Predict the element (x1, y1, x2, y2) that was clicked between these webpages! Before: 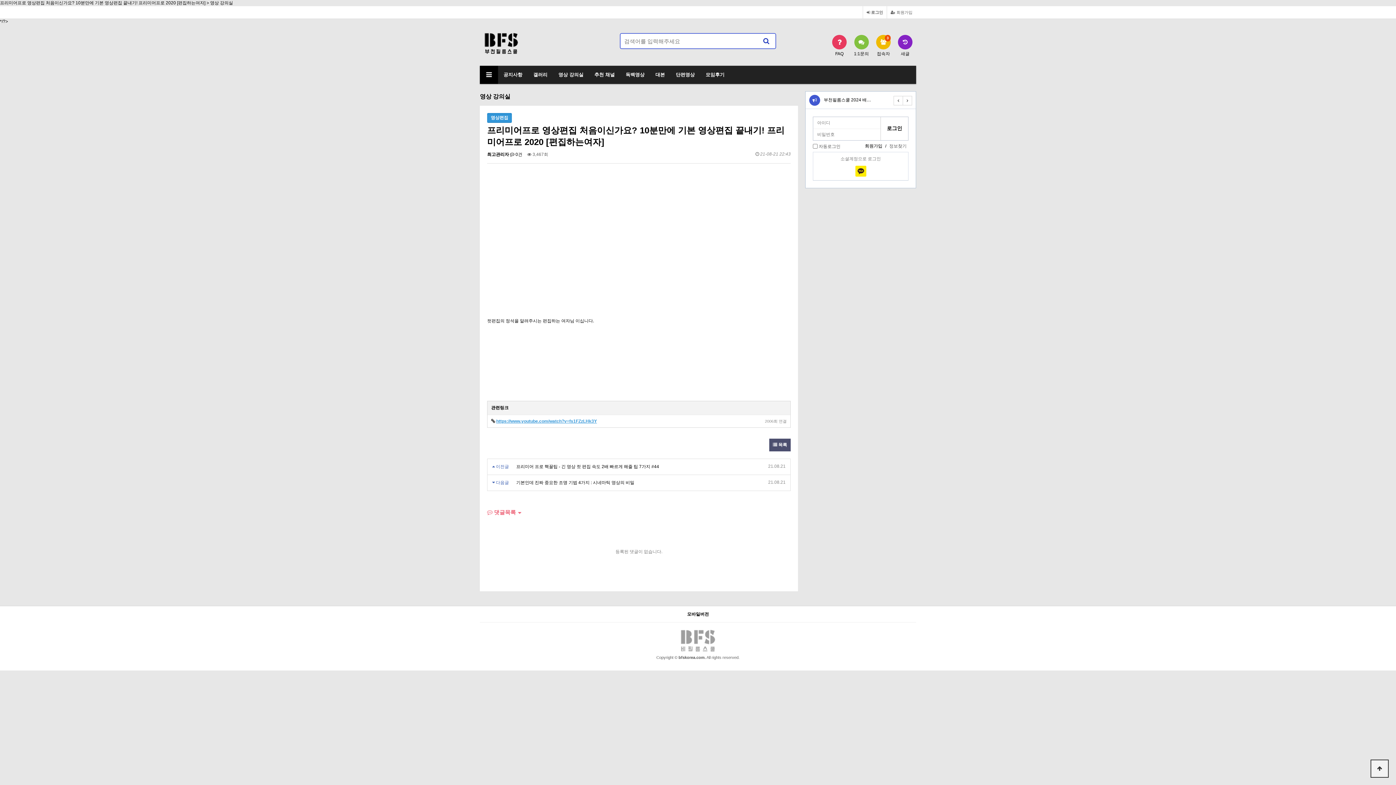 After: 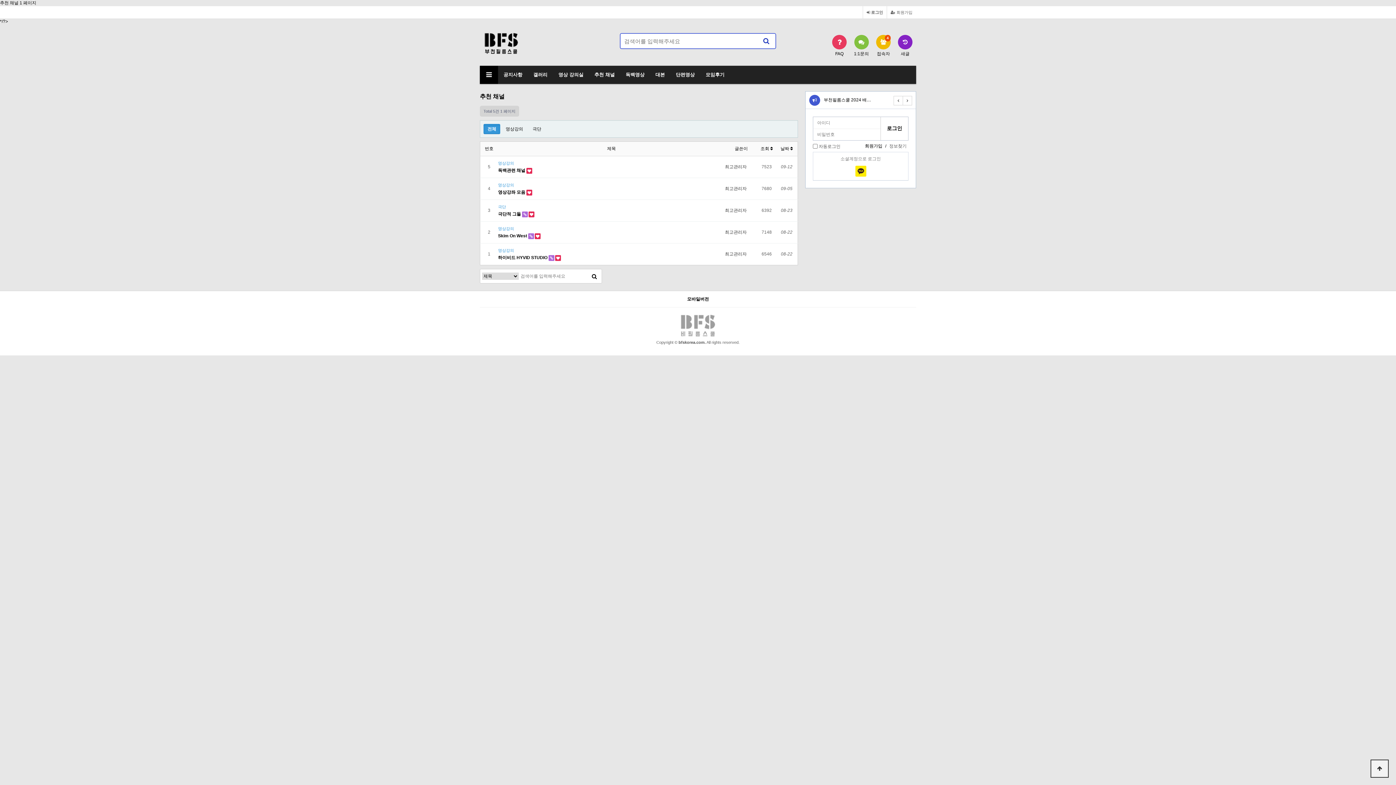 Action: label: 추천 채널 bbox: (594, 65, 614, 84)